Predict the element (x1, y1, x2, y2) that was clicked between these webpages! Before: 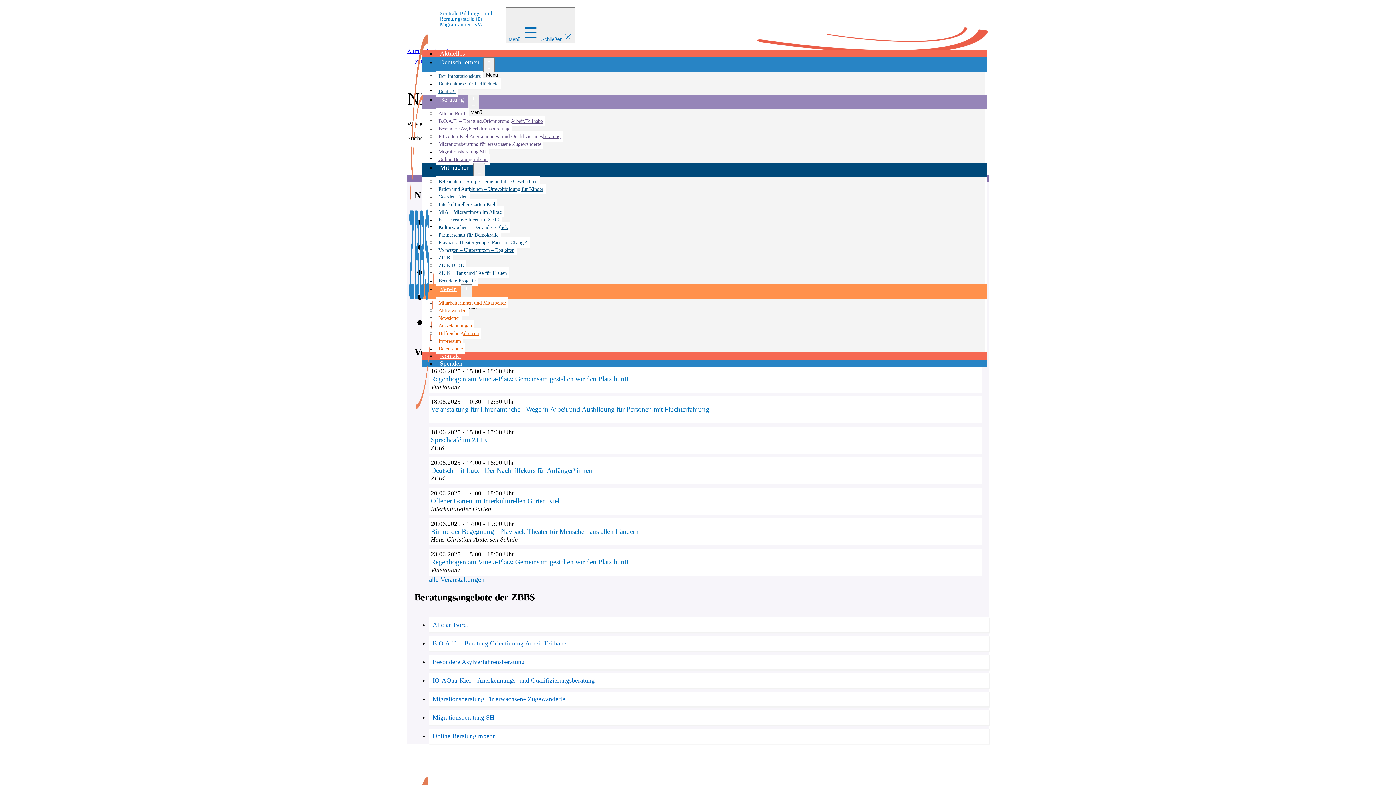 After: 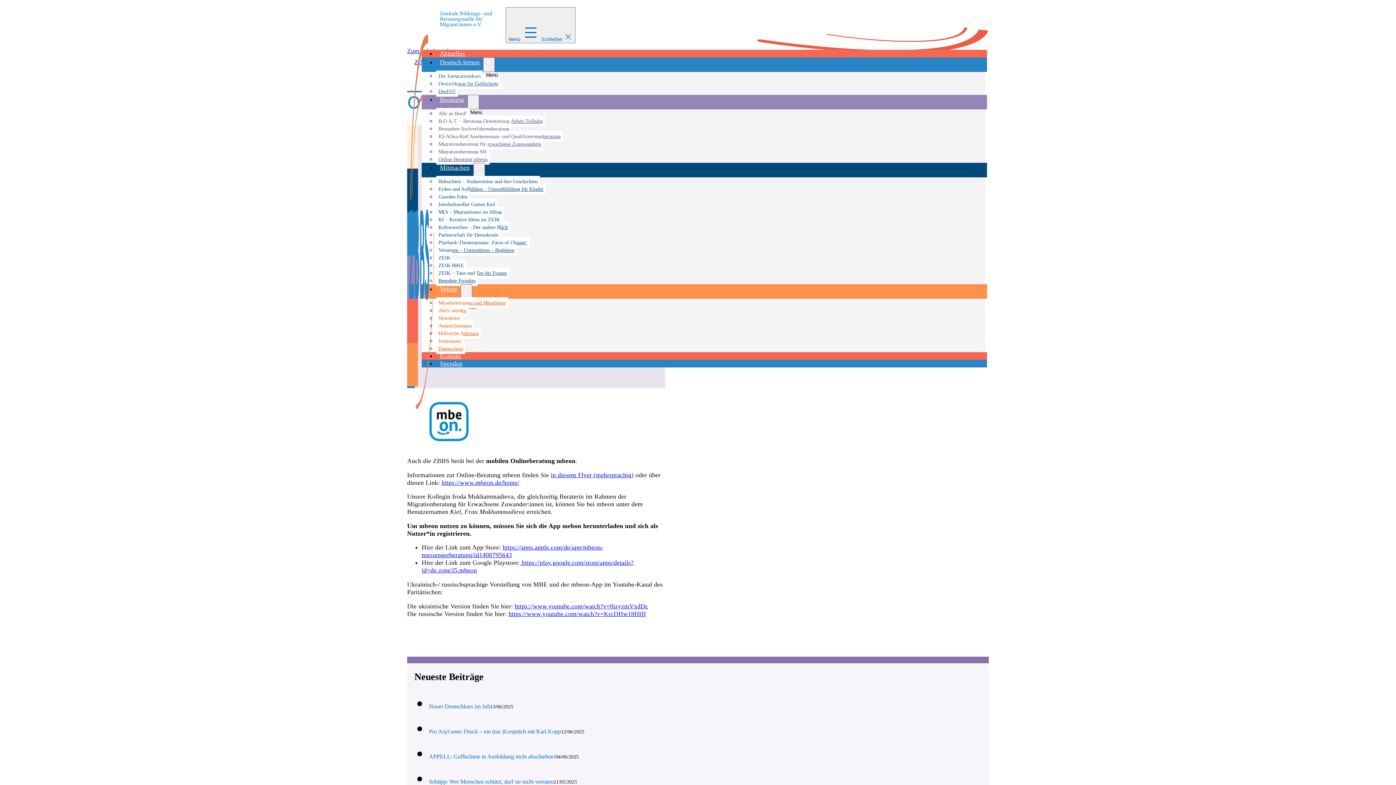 Action: bbox: (436, 153, 489, 164) label: Online Beratung mbeon